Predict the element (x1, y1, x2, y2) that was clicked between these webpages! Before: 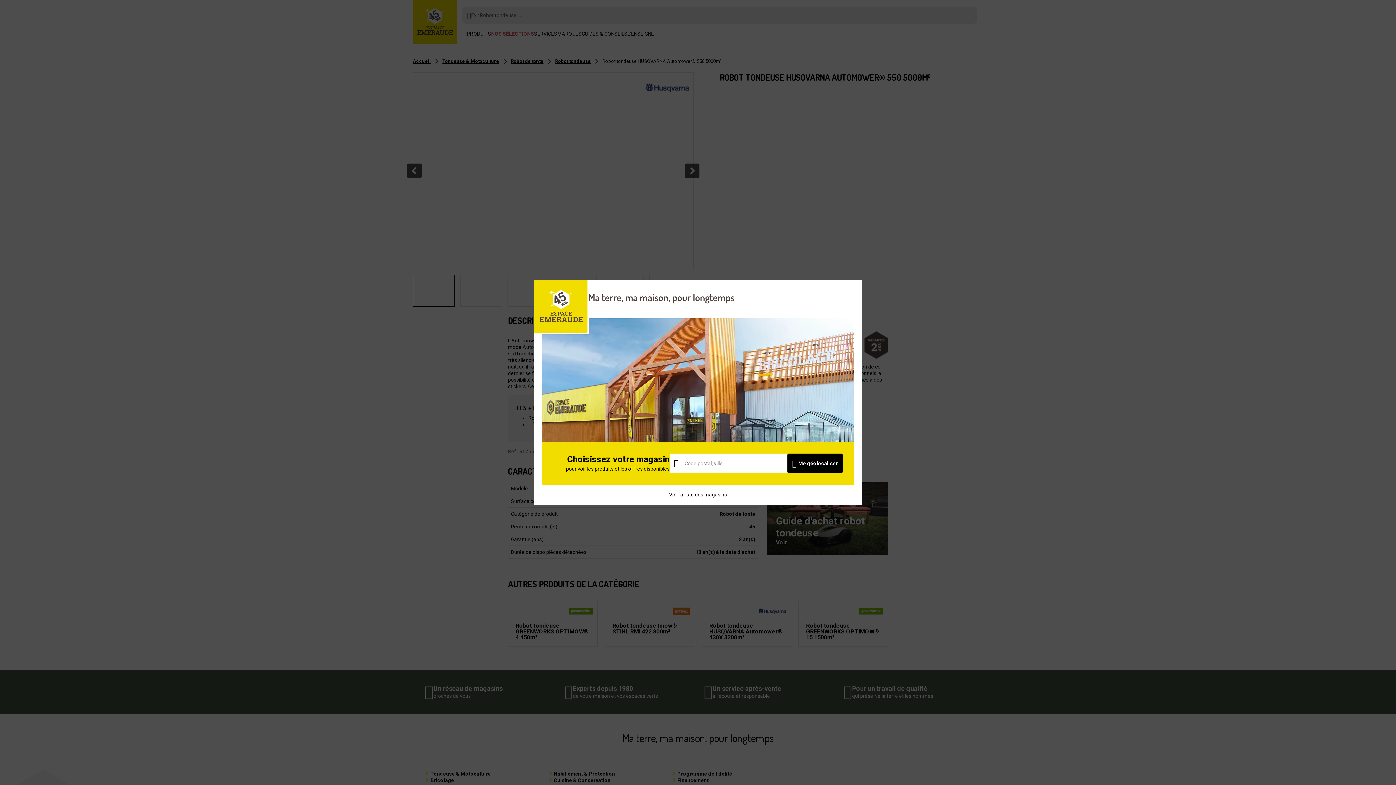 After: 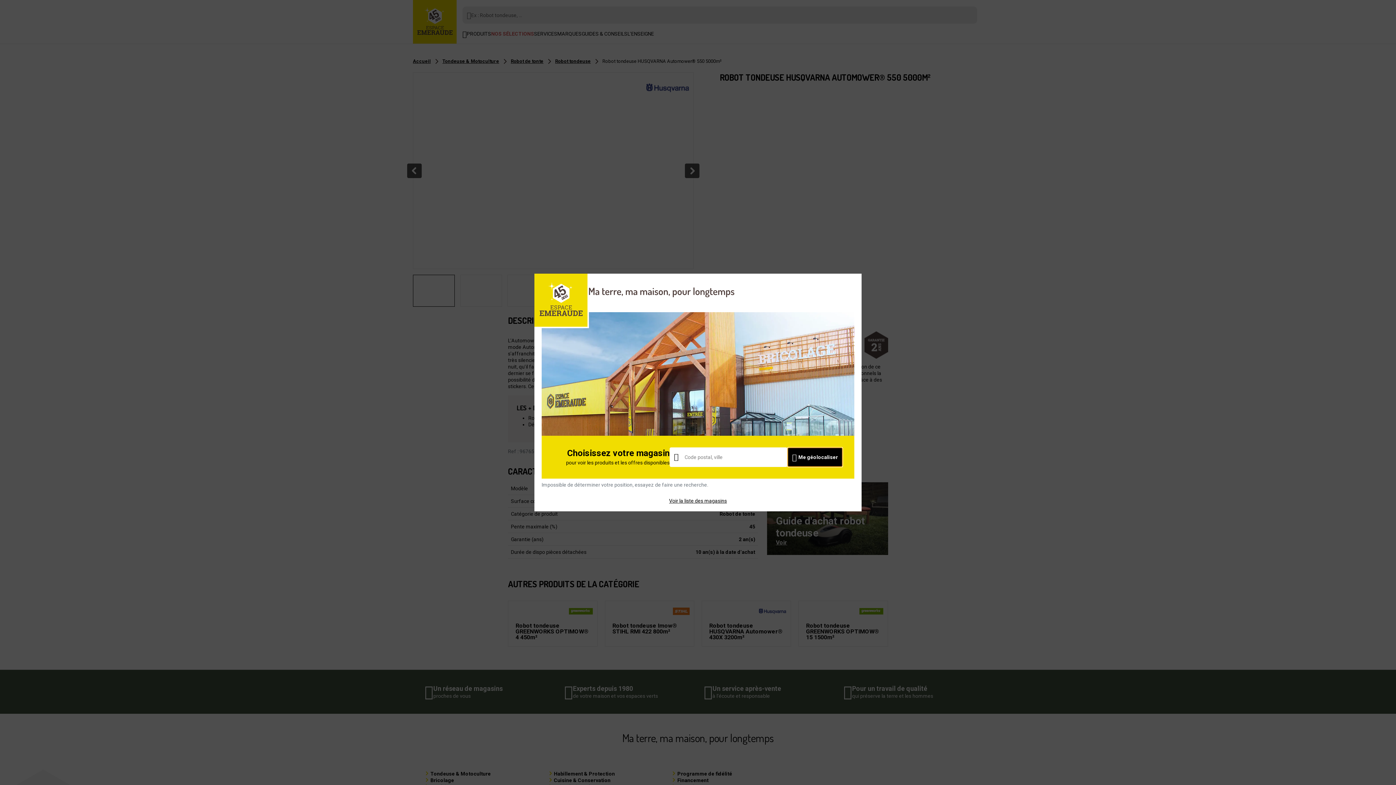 Action: bbox: (787, 453, 842, 473) label: Me géolocaliser